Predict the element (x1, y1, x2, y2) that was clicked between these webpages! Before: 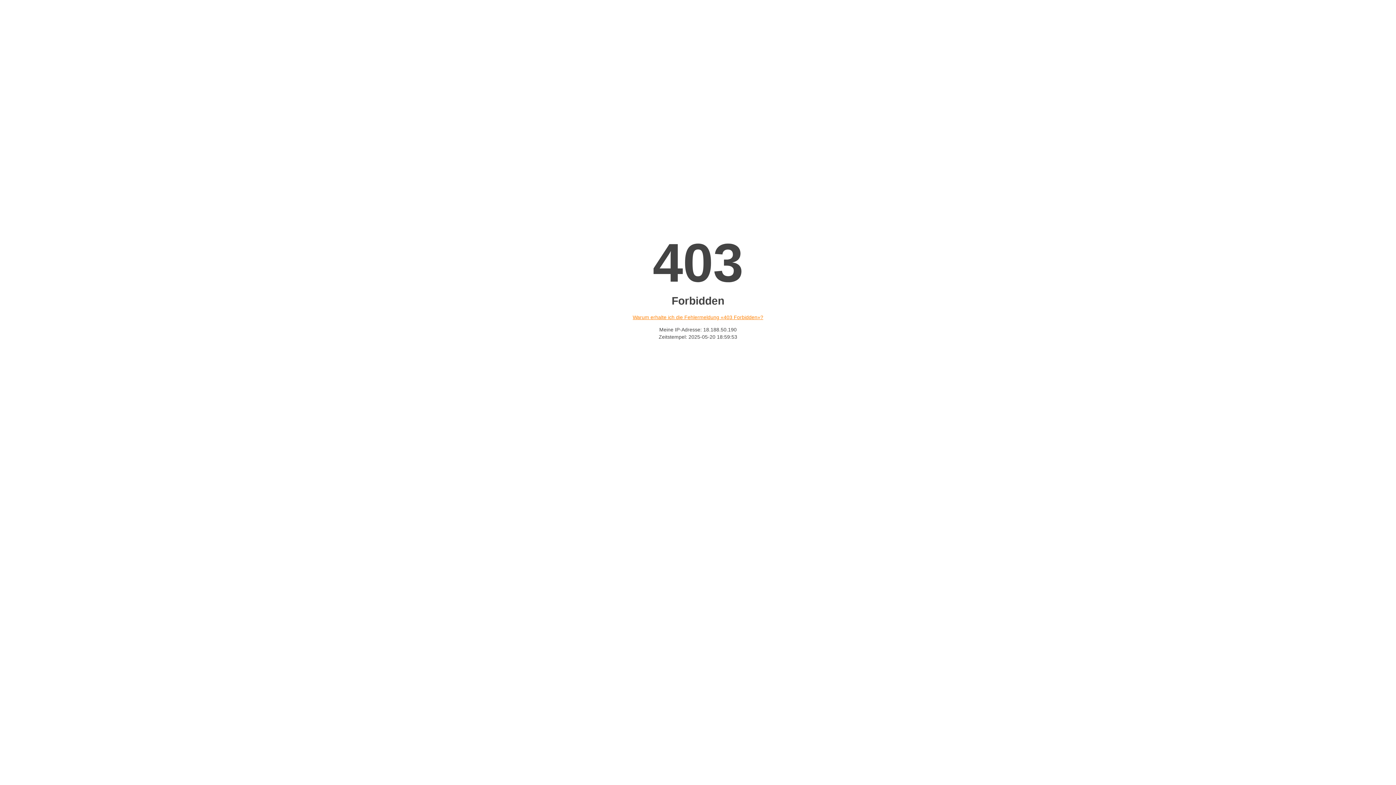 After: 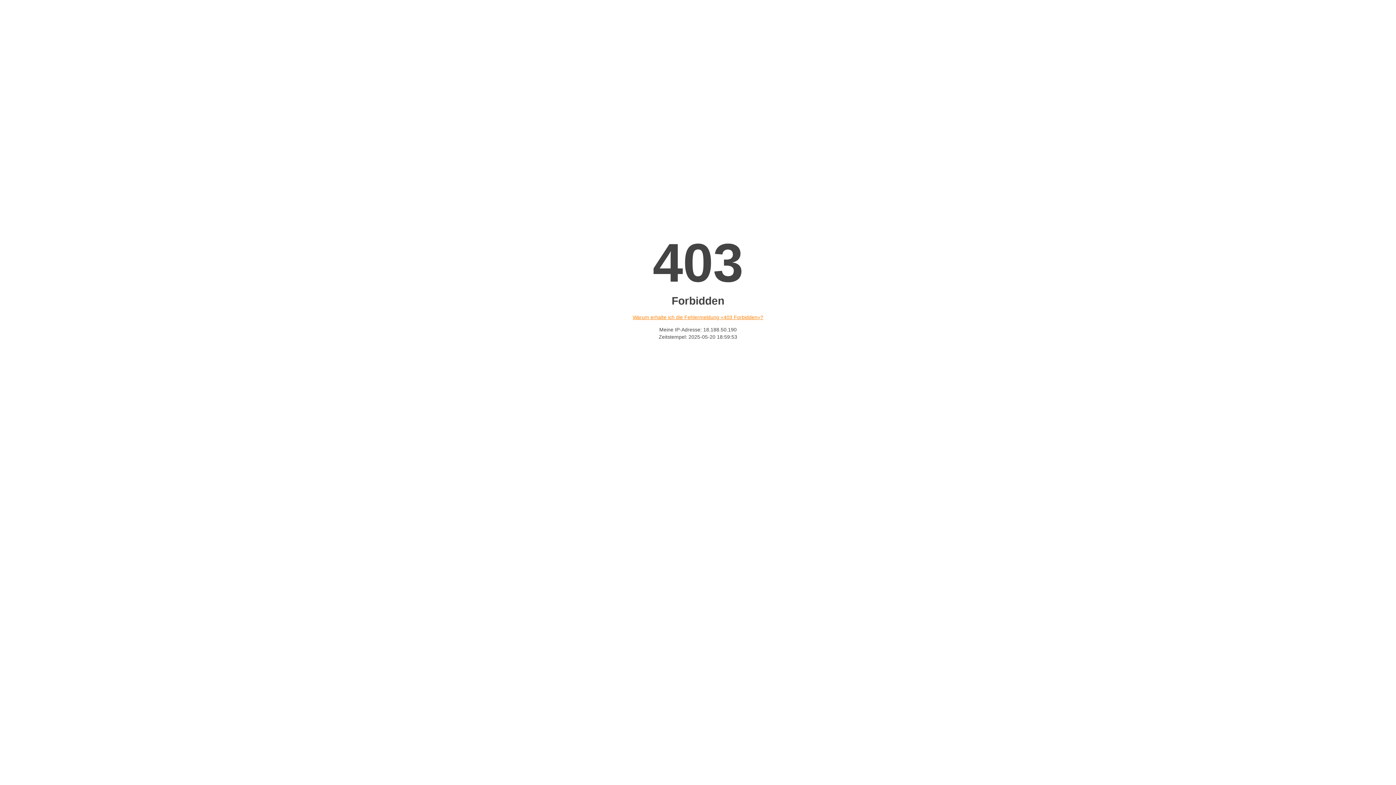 Action: label: Warum erhalte ich die Fehlermeldung «403 Forbidden»? bbox: (632, 314, 763, 320)